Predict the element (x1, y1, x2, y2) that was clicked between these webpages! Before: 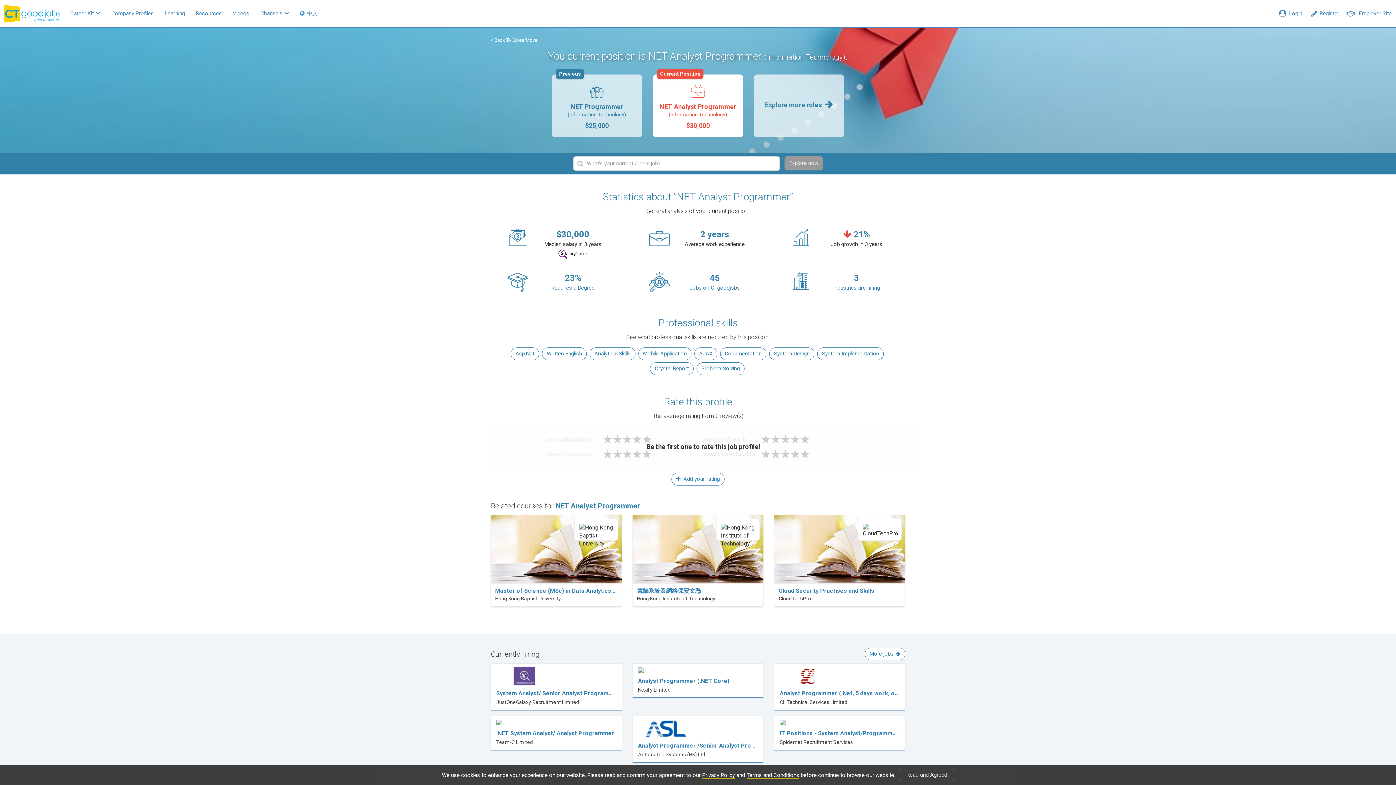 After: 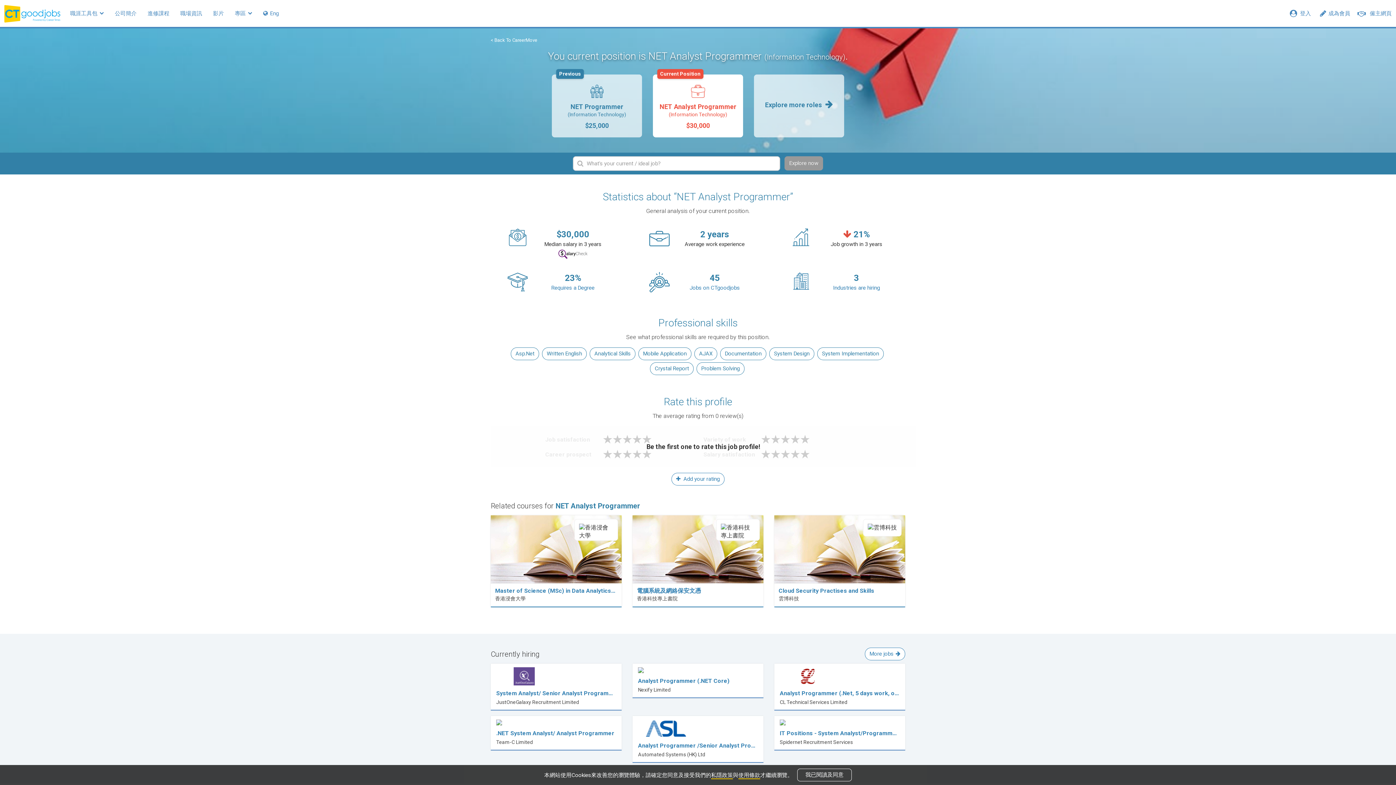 Action: bbox: (294, 2, 323, 21) label:  中文